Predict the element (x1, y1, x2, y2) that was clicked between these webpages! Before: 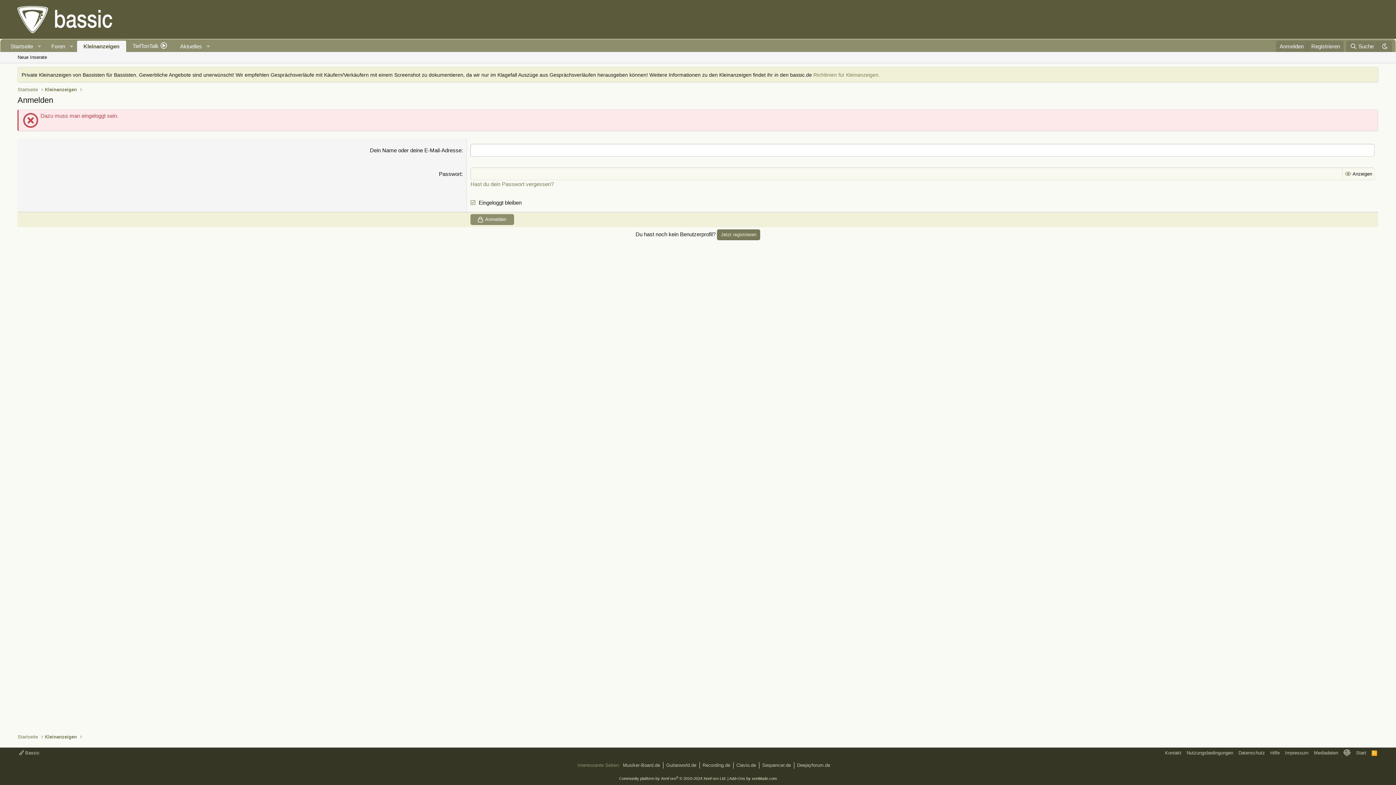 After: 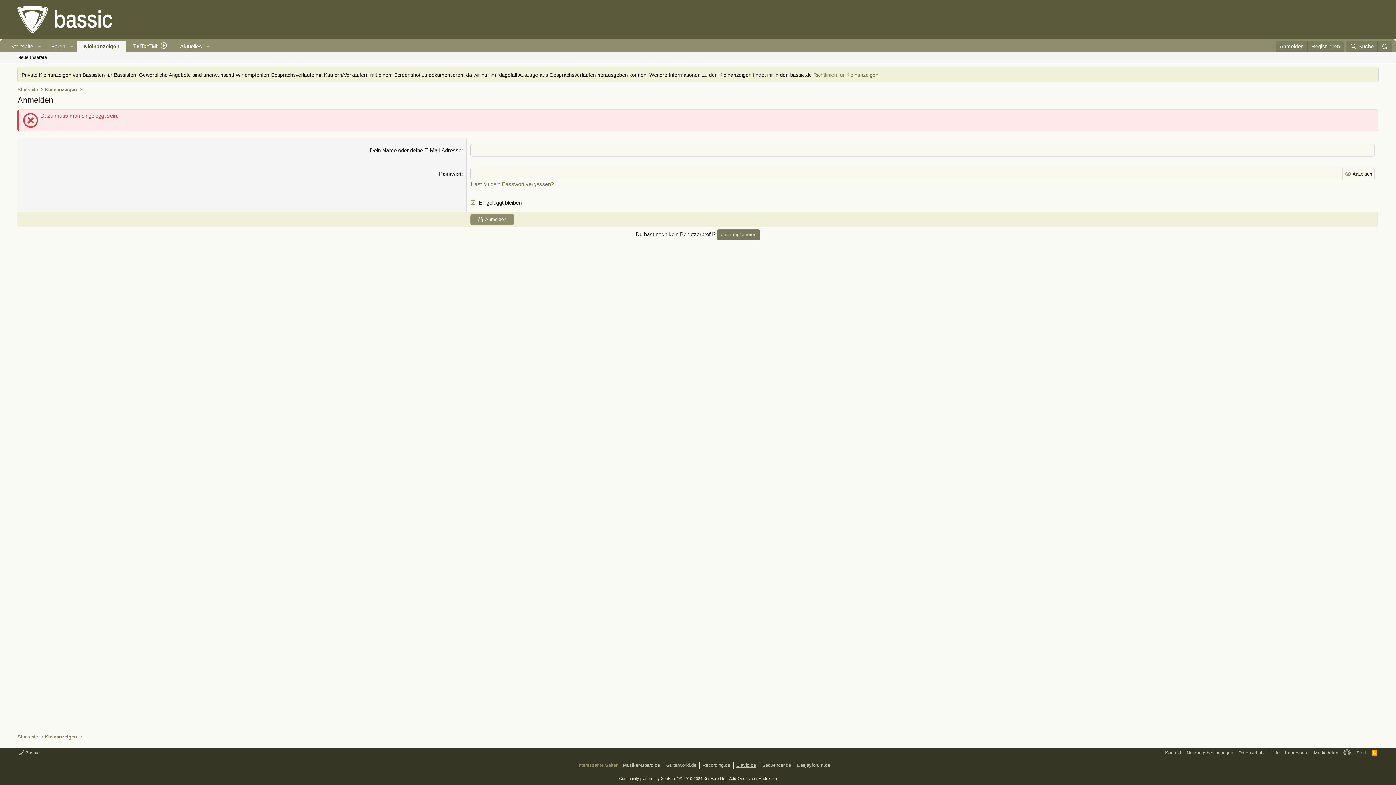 Action: label: Clavio.de bbox: (736, 762, 756, 768)